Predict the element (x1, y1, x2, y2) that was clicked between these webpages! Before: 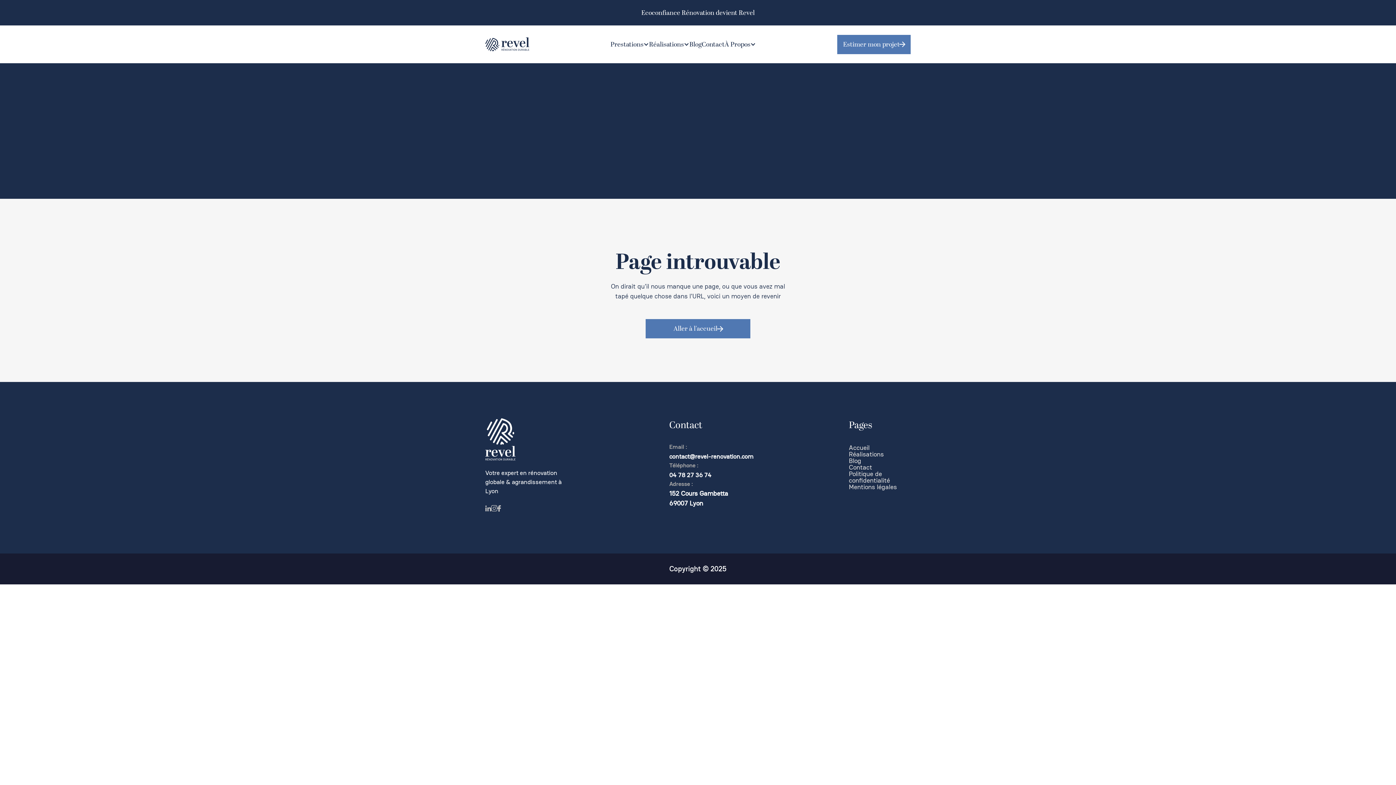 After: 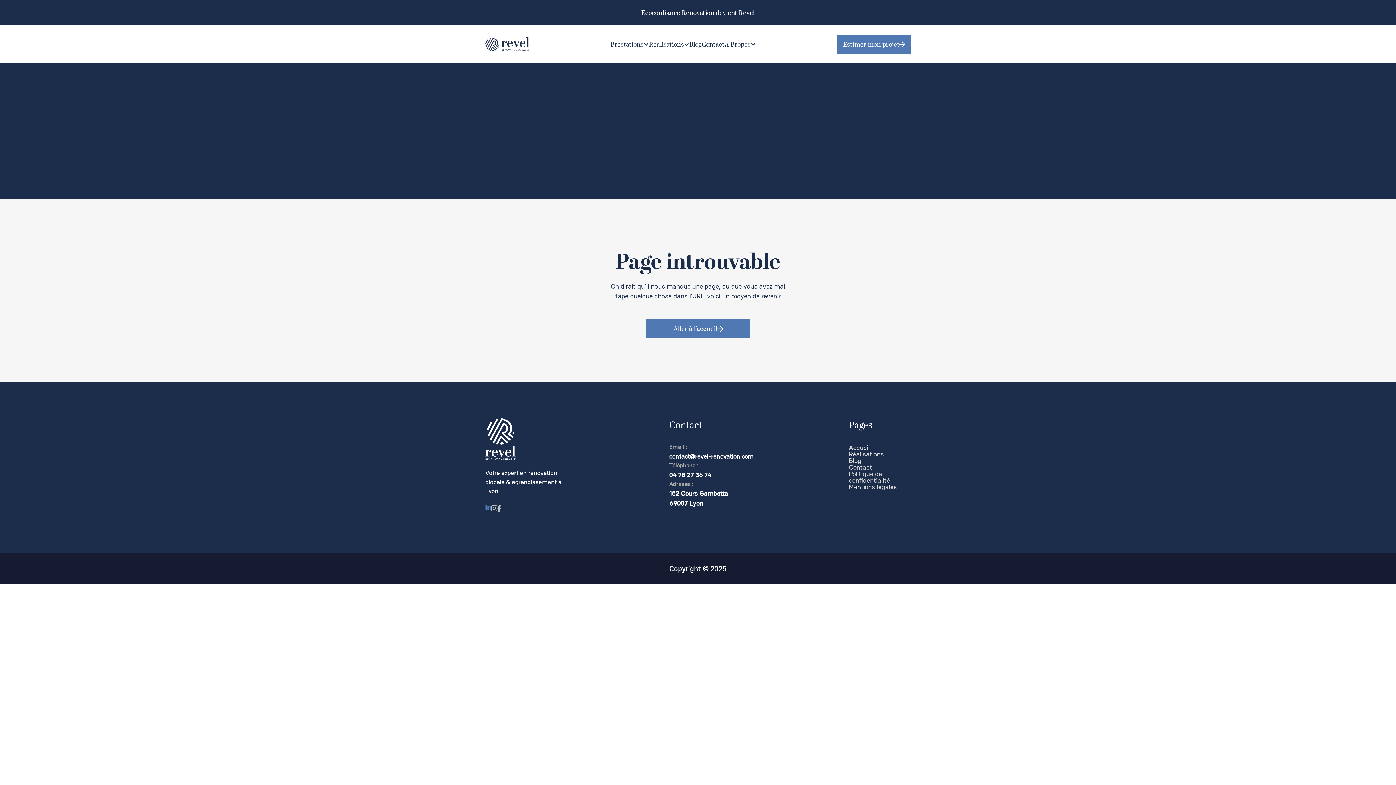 Action: bbox: (485, 505, 491, 511)